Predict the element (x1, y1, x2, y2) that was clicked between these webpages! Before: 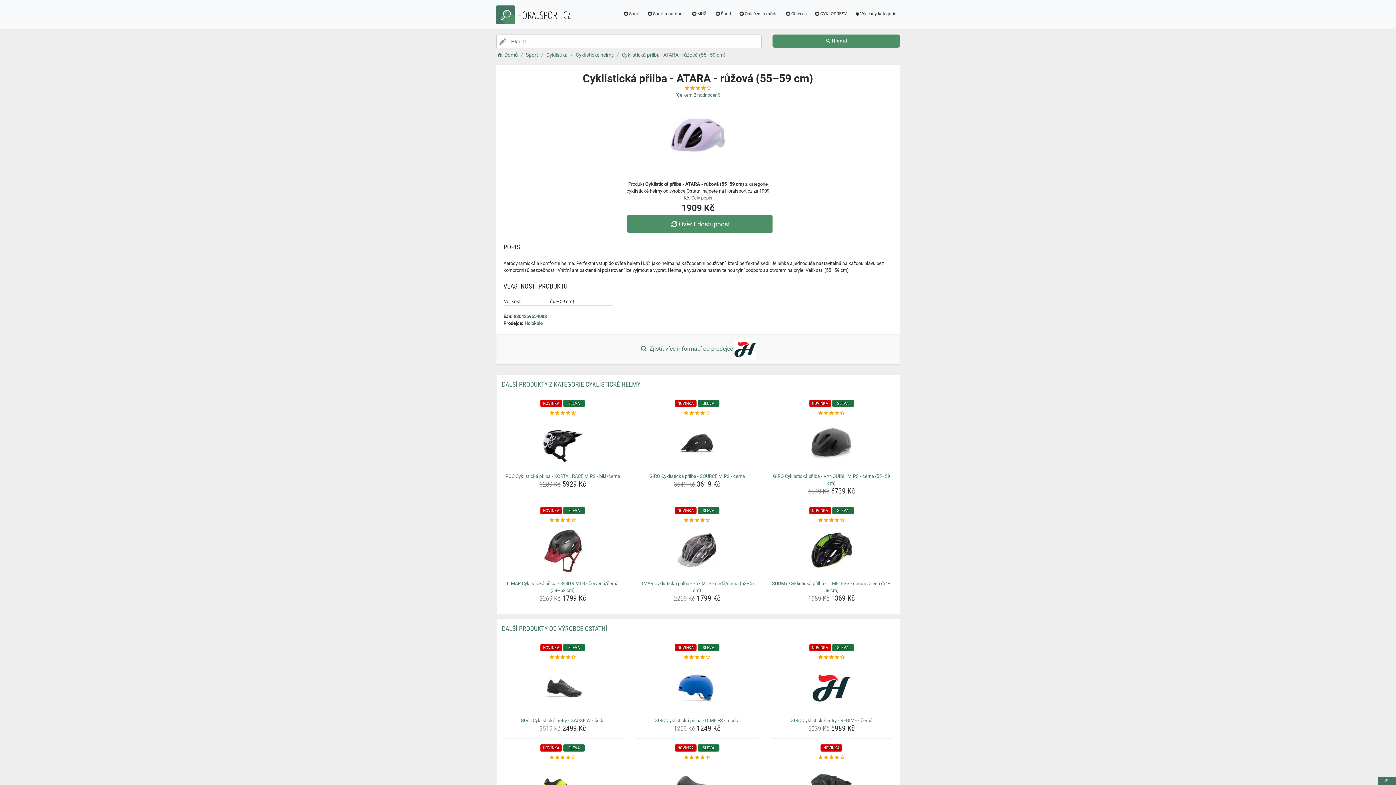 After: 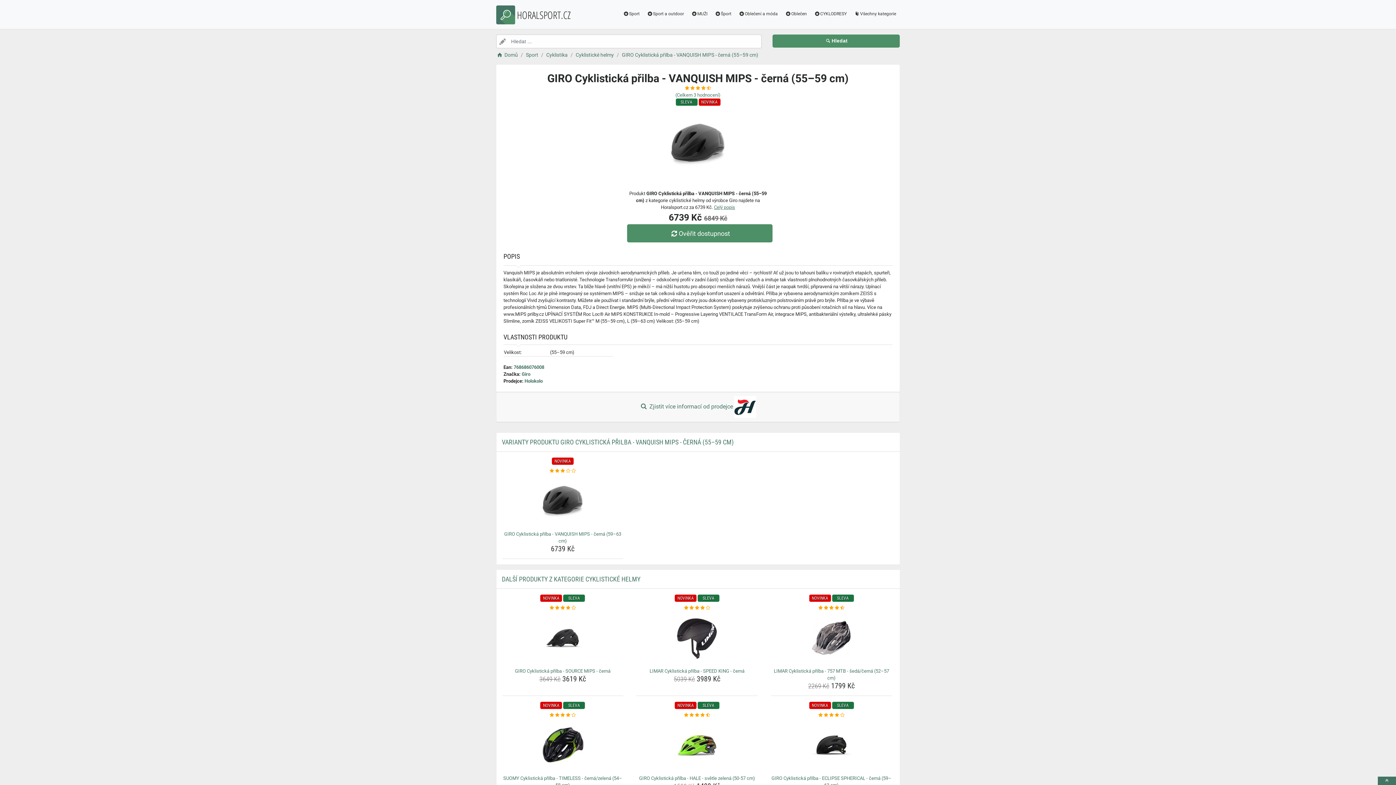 Action: bbox: (771, 473, 892, 486) label: giro-cyklisticka-prilba-vanquish-mips-cerna-55-59-cm-name